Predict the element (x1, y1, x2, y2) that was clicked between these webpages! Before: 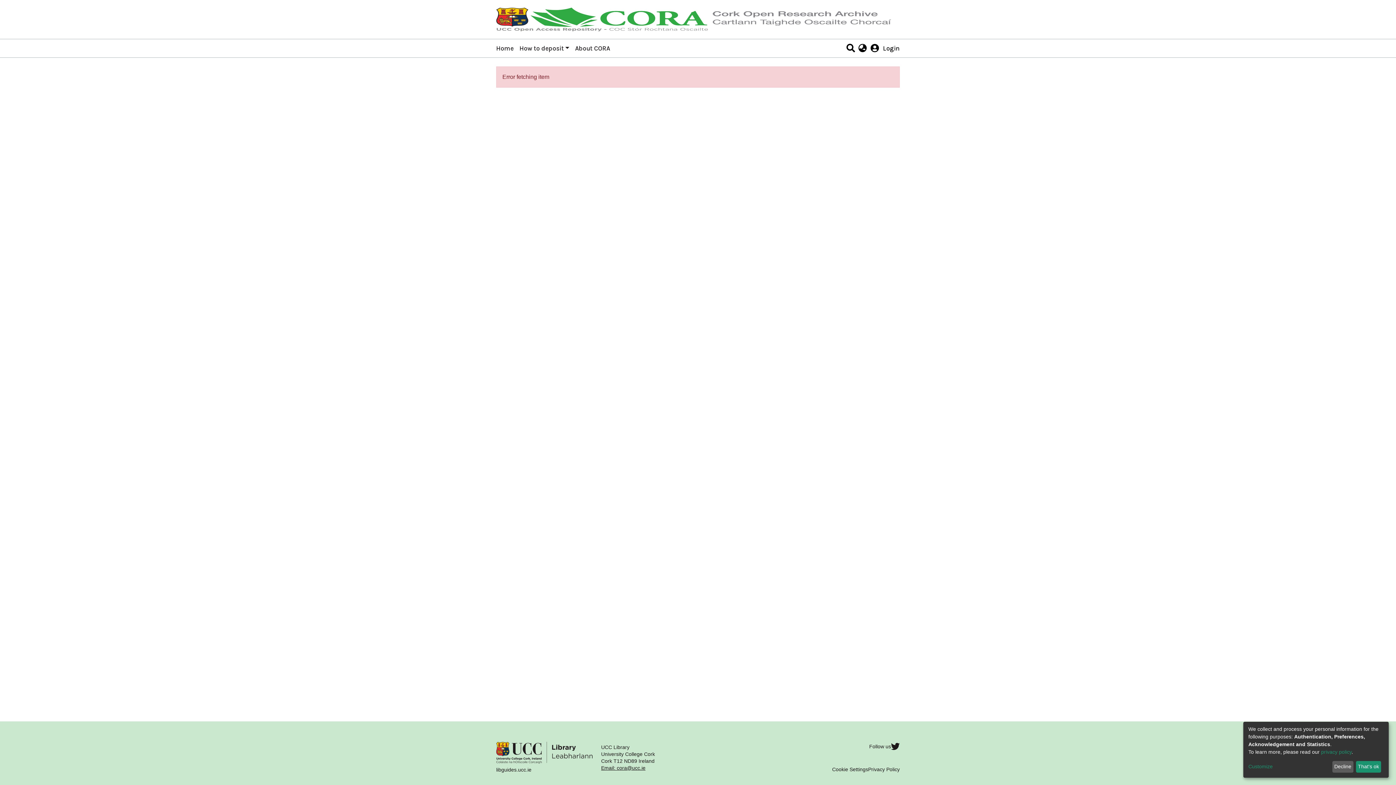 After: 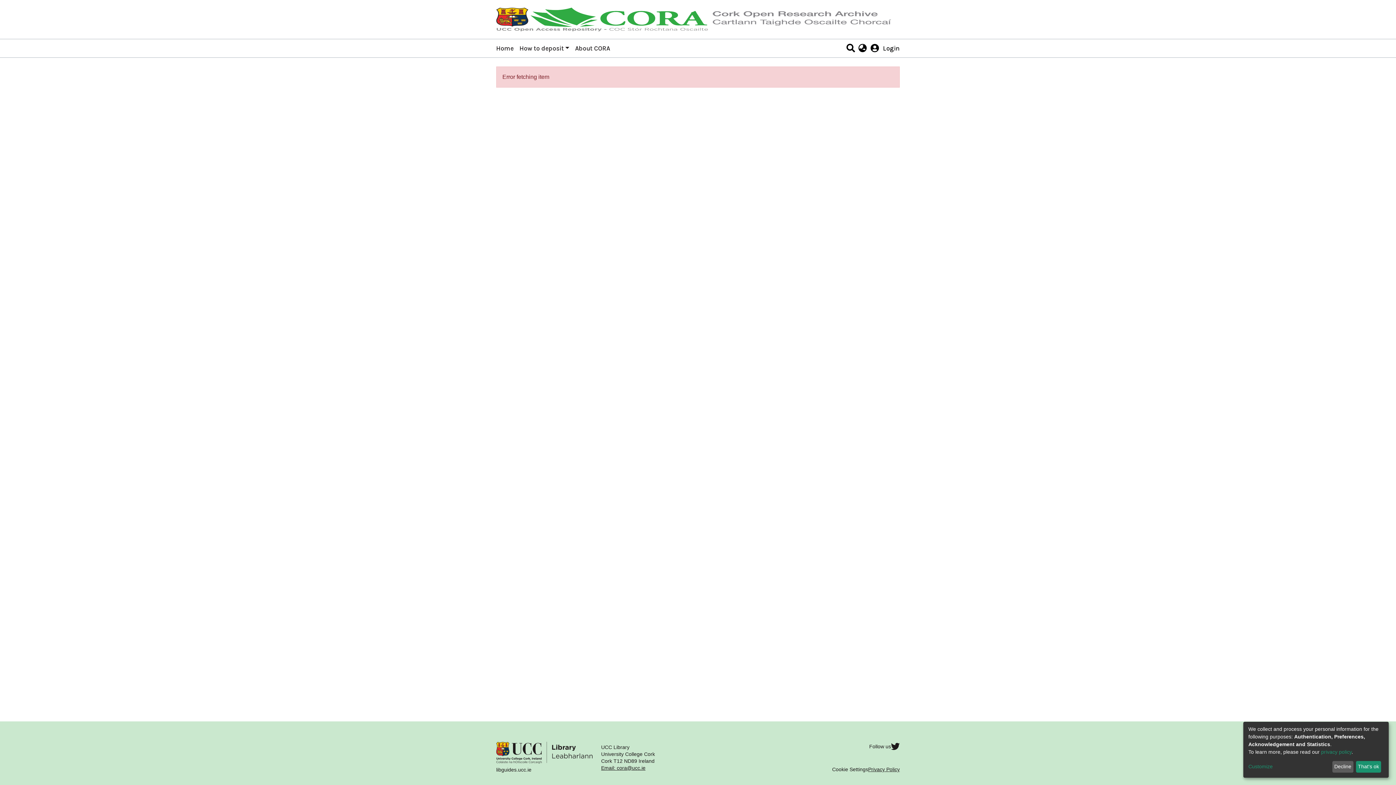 Action: label: Privacy Policy bbox: (868, 765, 900, 773)